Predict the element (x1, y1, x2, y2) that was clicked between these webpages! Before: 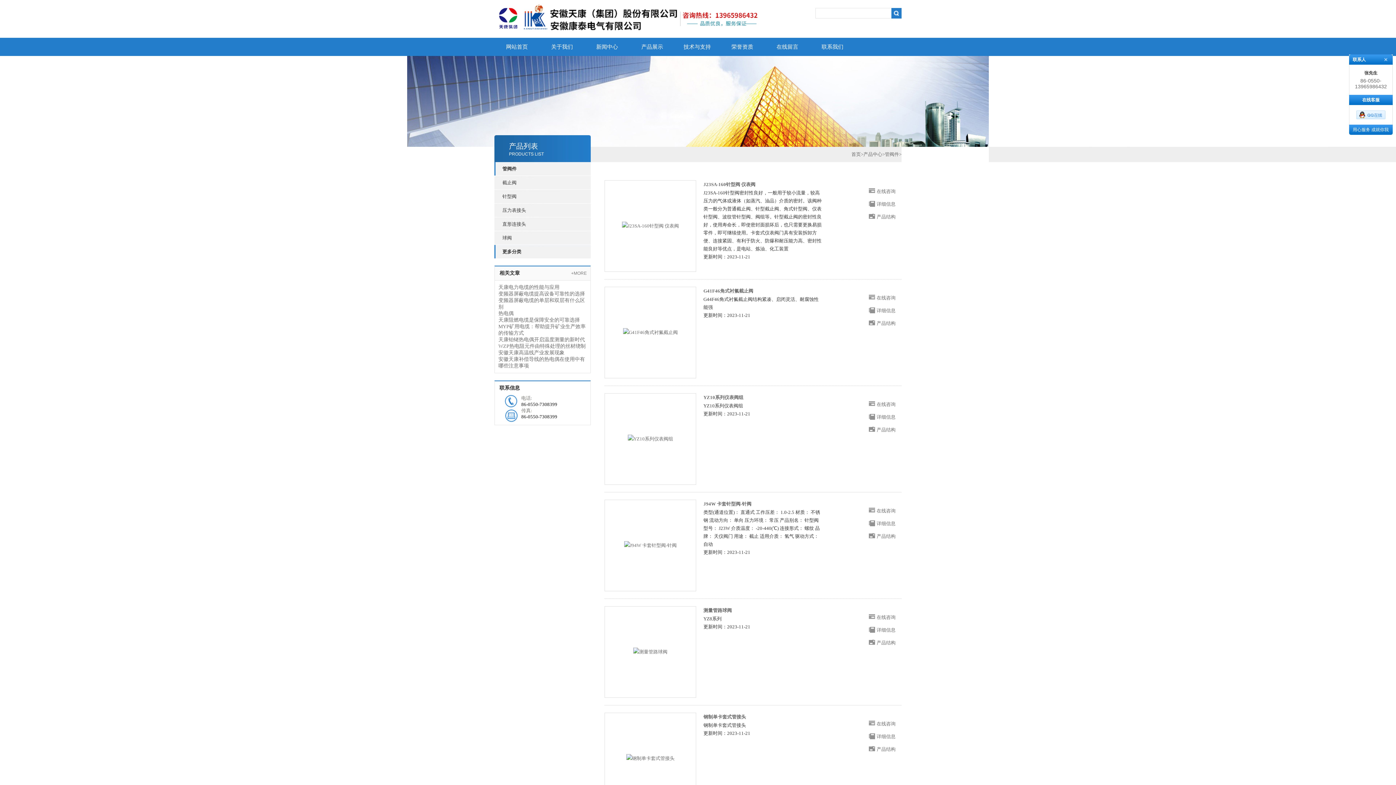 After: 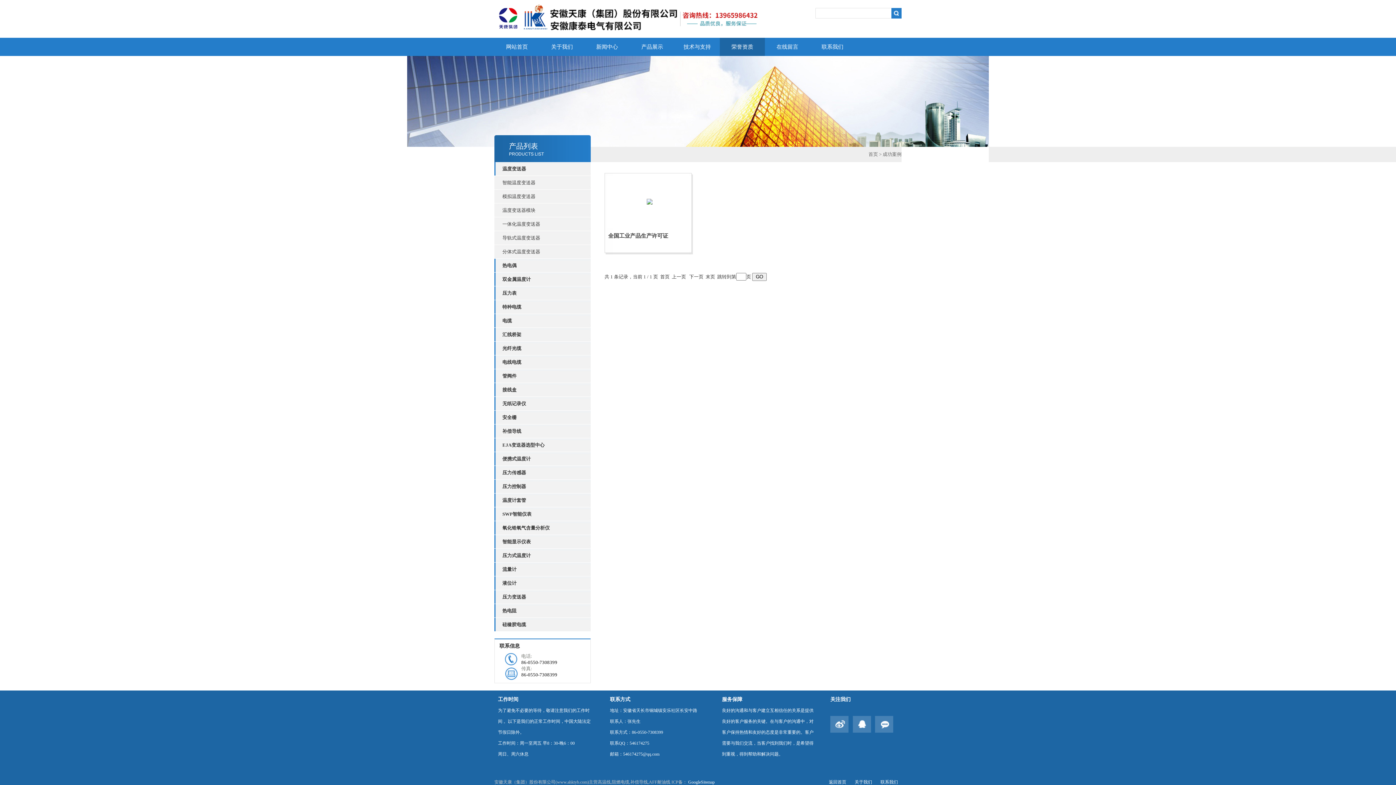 Action: bbox: (720, 37, 765, 56) label: 荣誉资质